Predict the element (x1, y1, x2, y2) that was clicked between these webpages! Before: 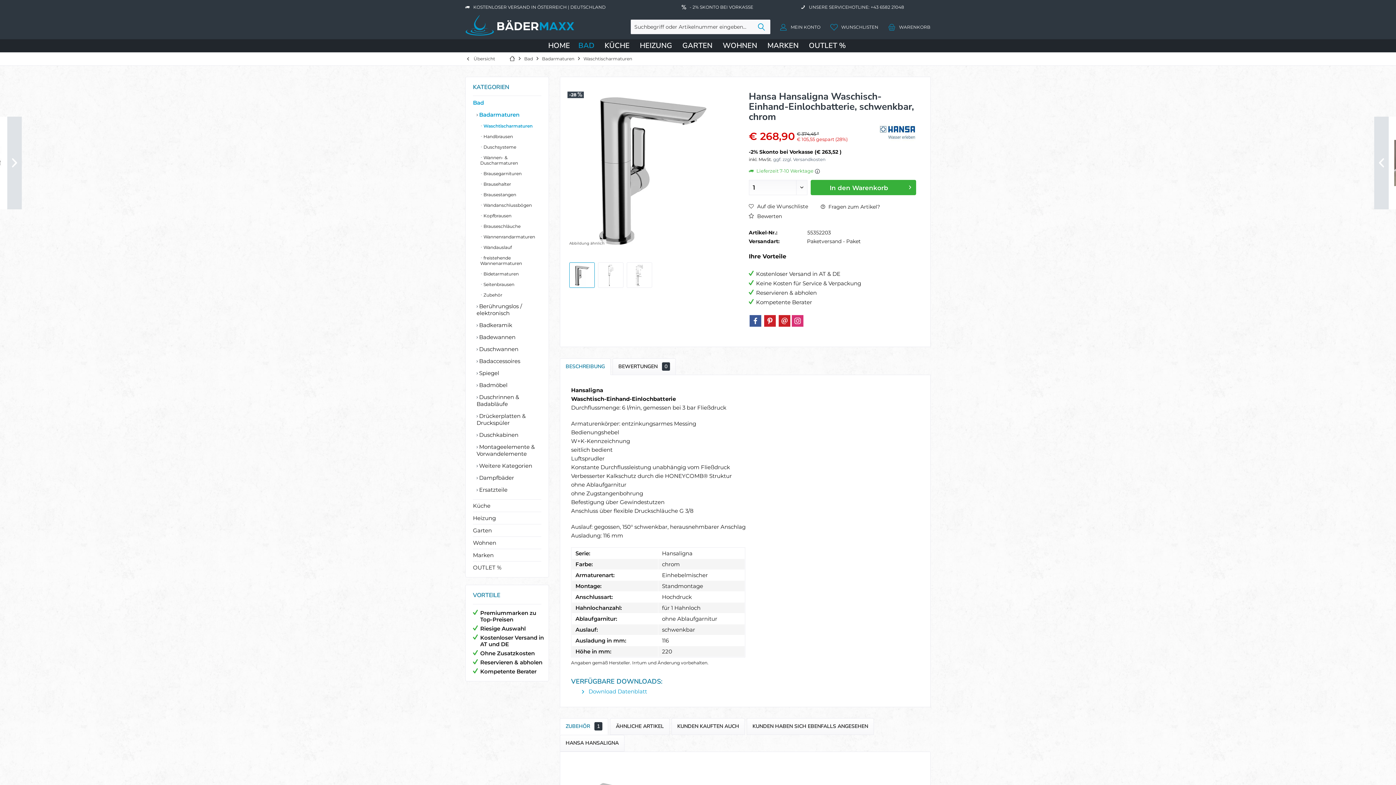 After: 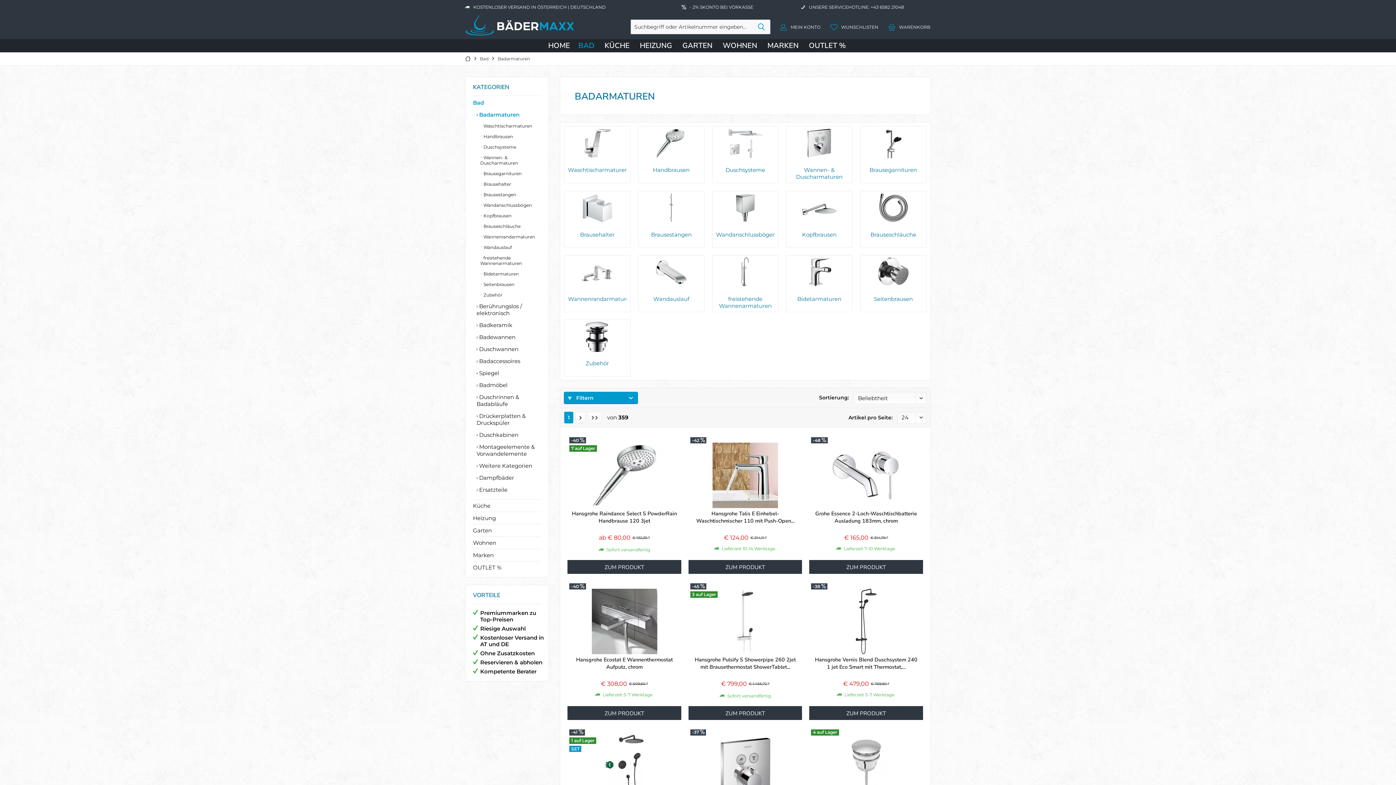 Action: bbox: (540, 52, 576, 65) label: Badarmaturen